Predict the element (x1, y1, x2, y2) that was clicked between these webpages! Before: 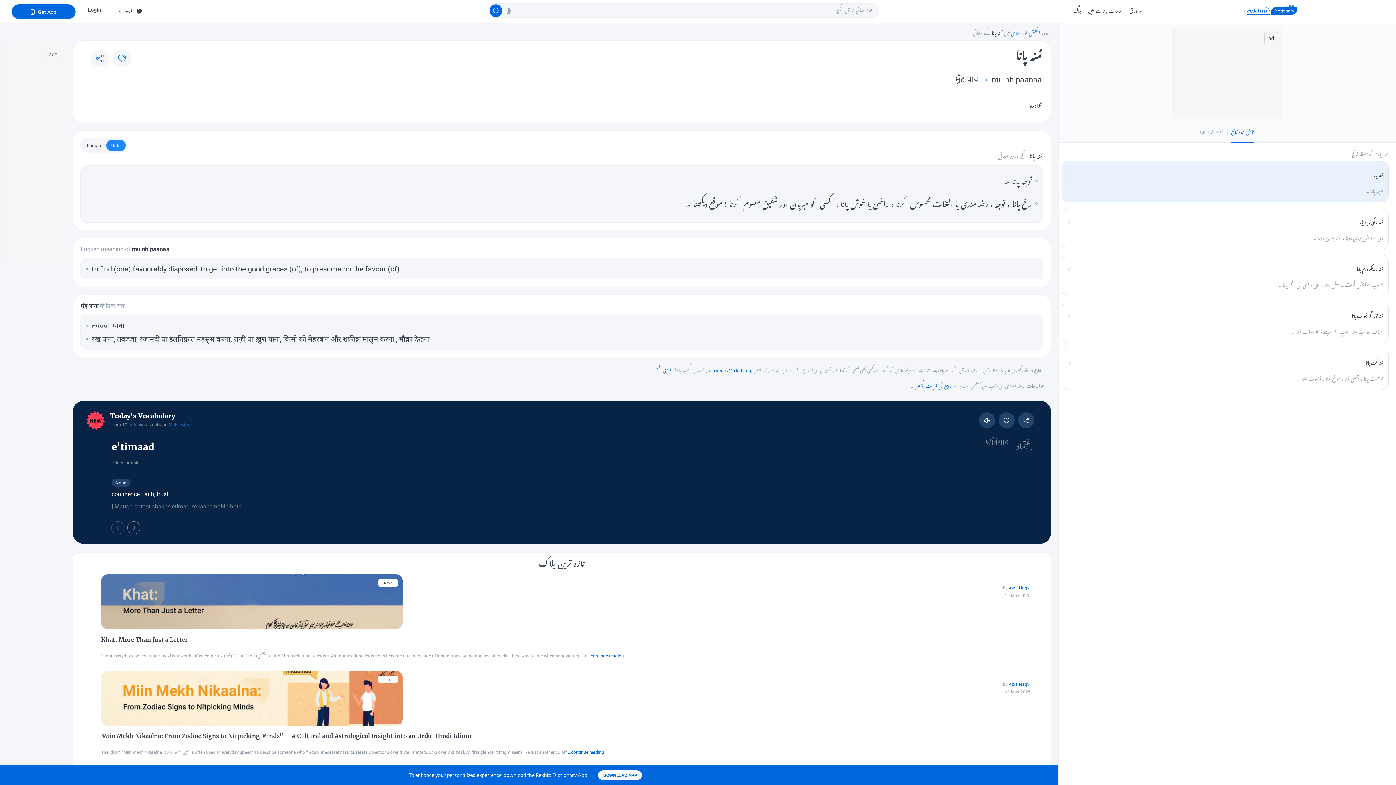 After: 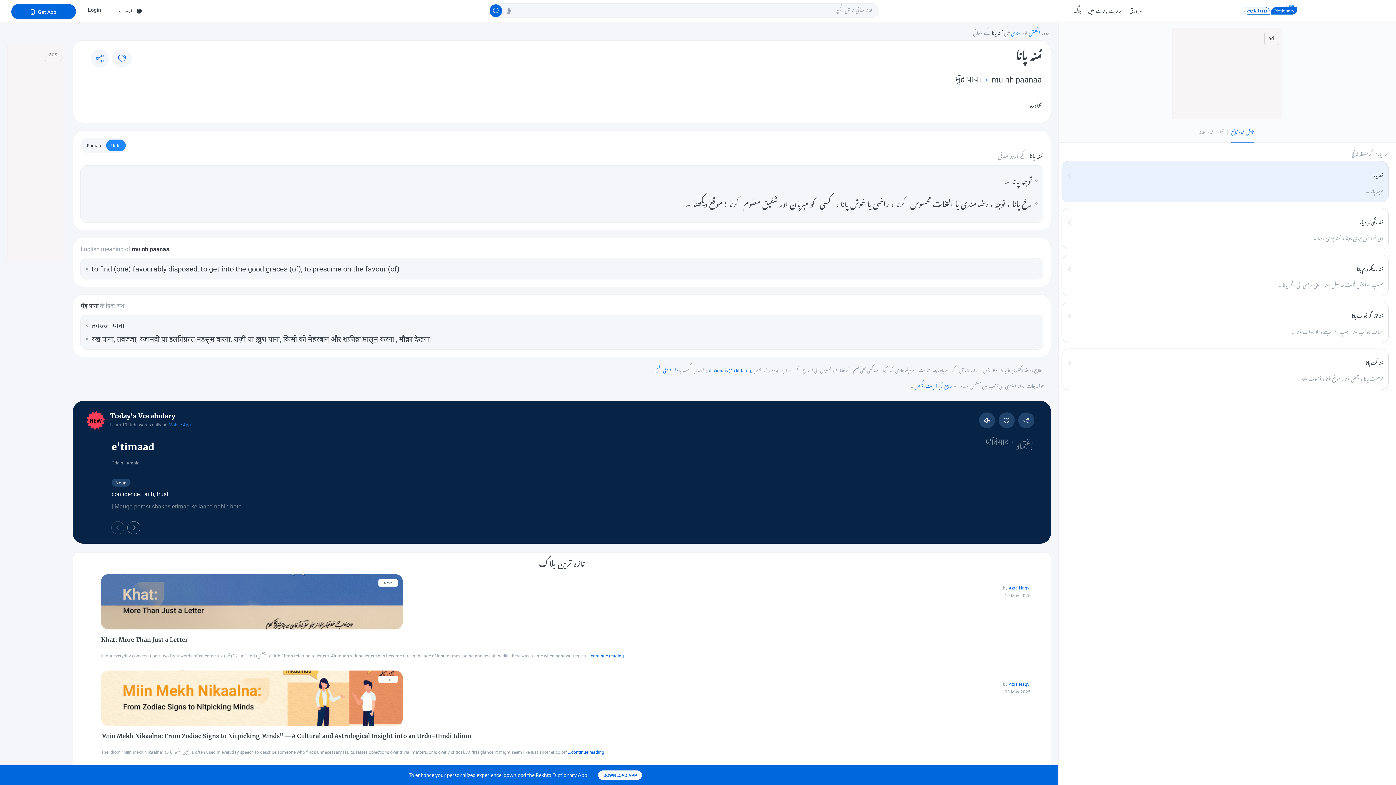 Action: bbox: (24, 5, 62, 18) label: app